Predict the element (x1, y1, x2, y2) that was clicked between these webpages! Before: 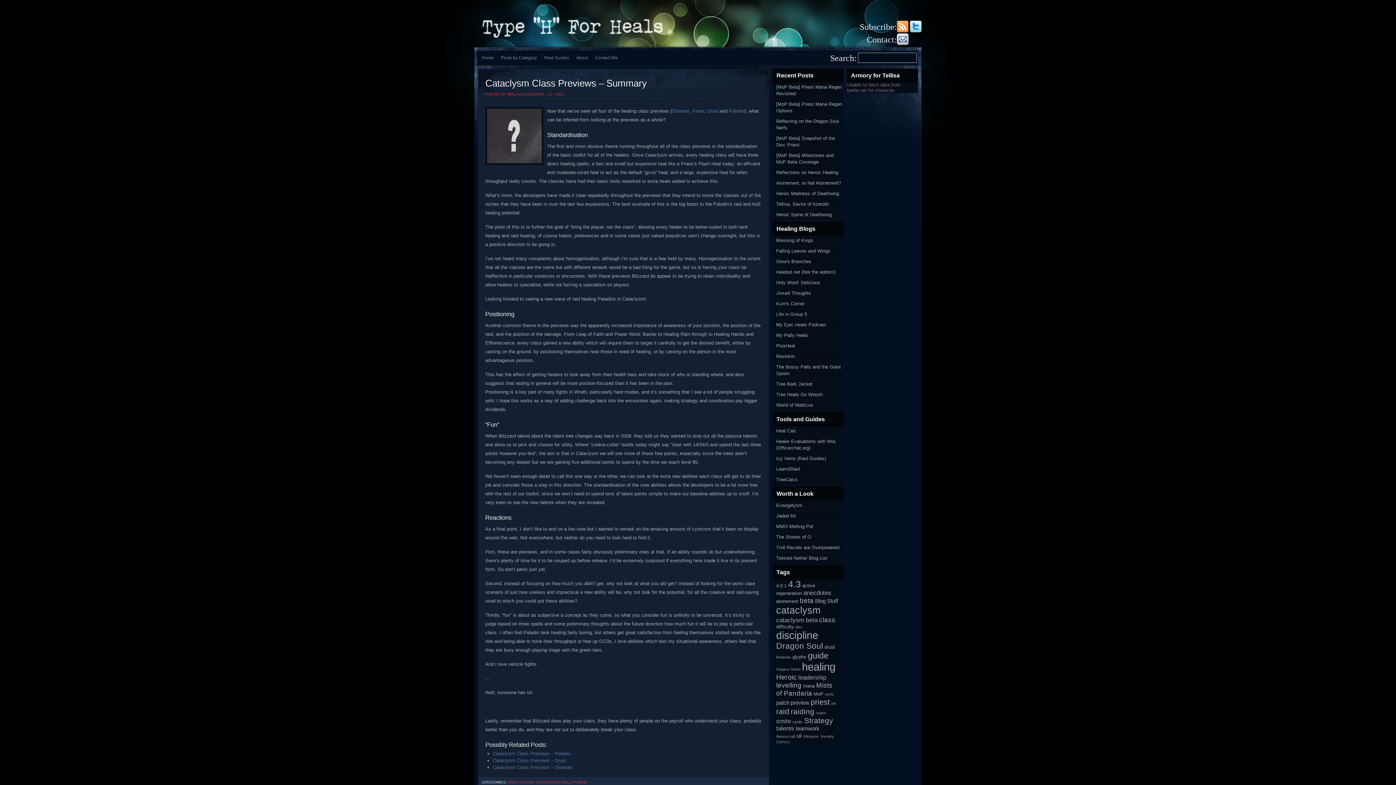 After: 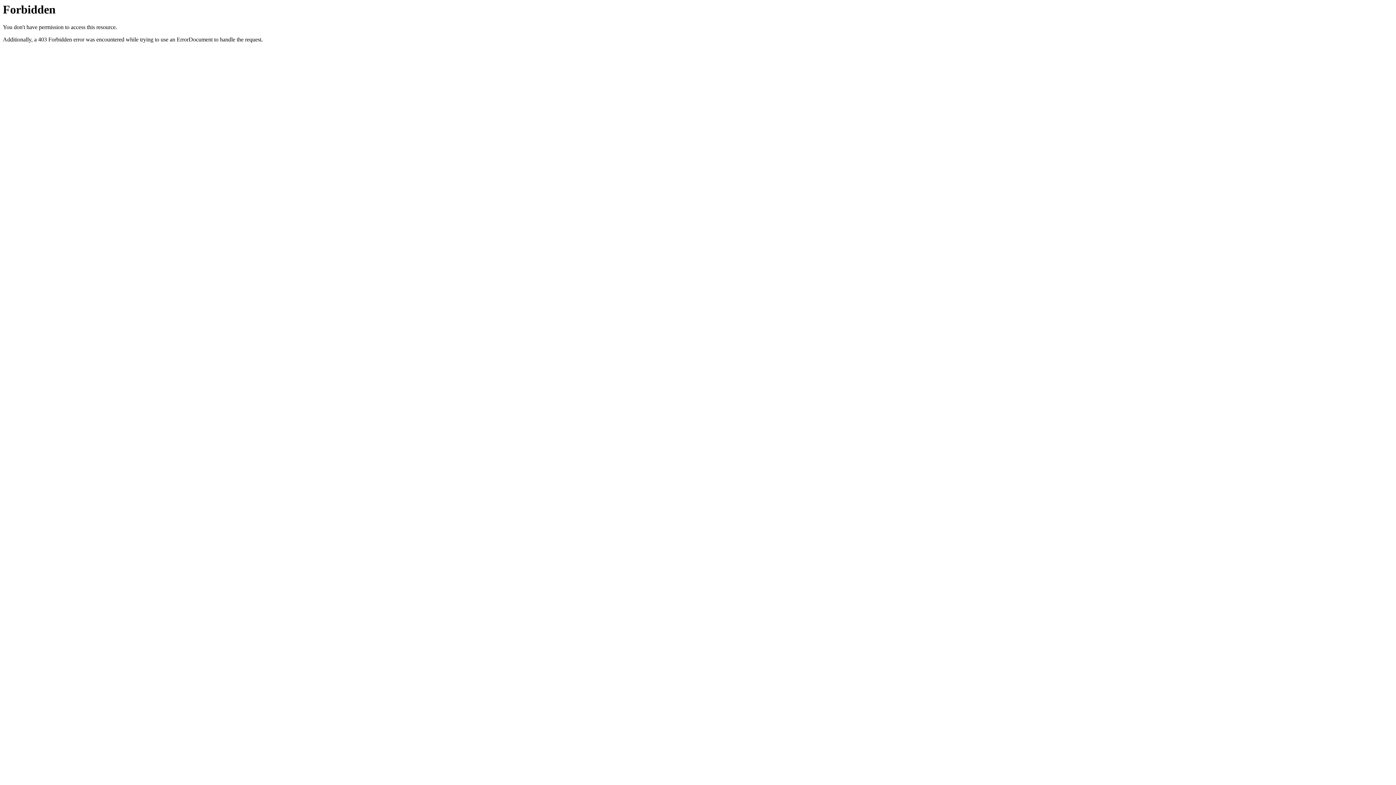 Action: bbox: (772, 553, 843, 564) label: Twisted Nether Blog List